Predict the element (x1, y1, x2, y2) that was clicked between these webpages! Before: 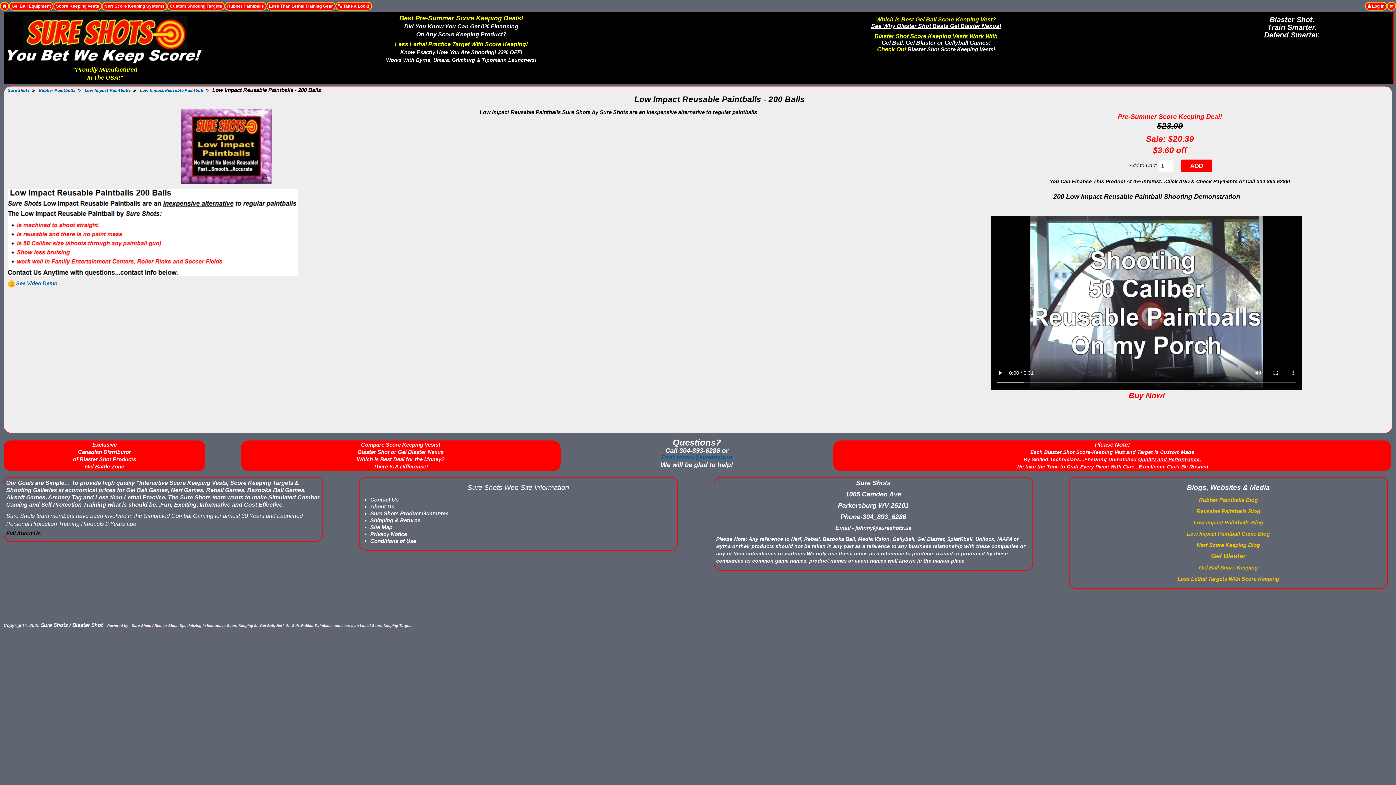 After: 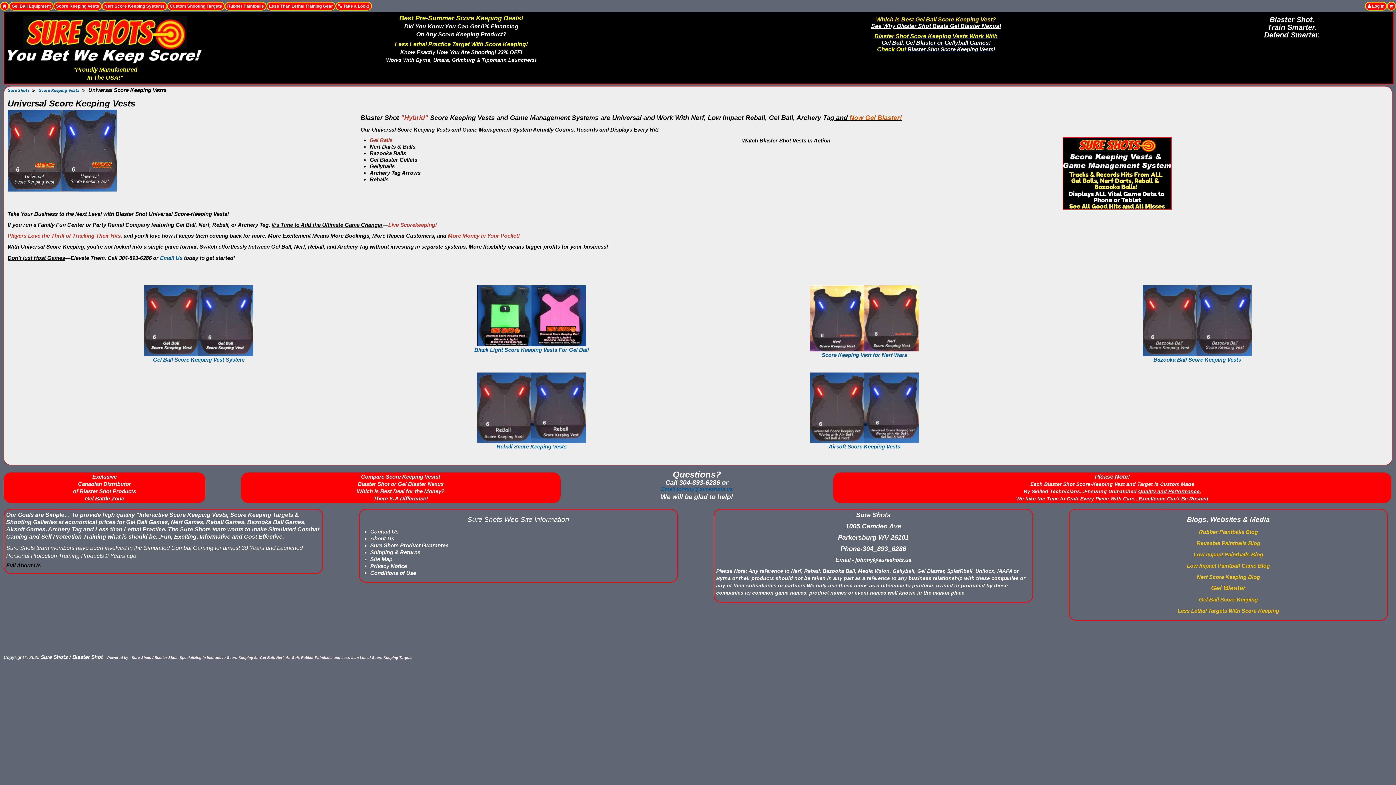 Action: bbox: (881, 39, 990, 45) label: Gel Ball, Gel Blaster or Gellyball Games!